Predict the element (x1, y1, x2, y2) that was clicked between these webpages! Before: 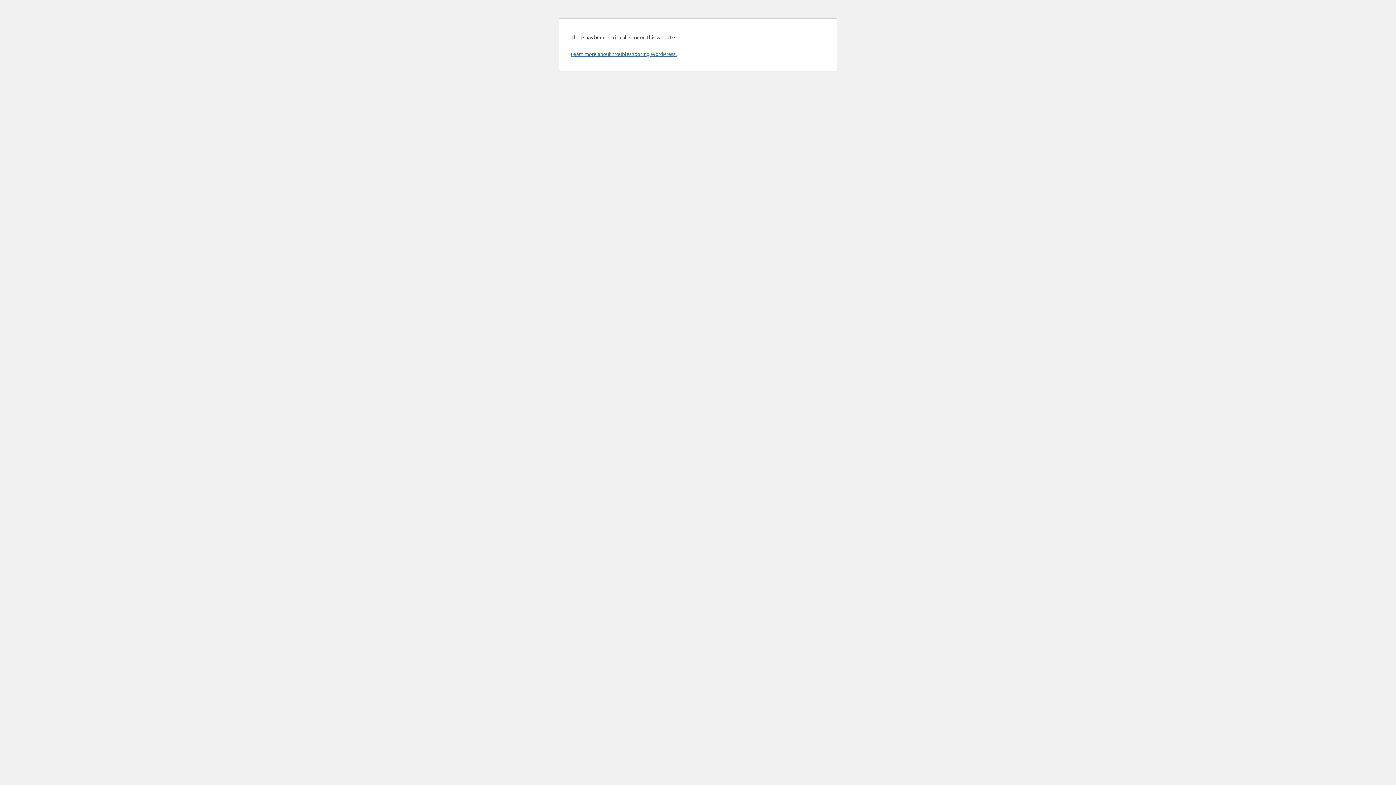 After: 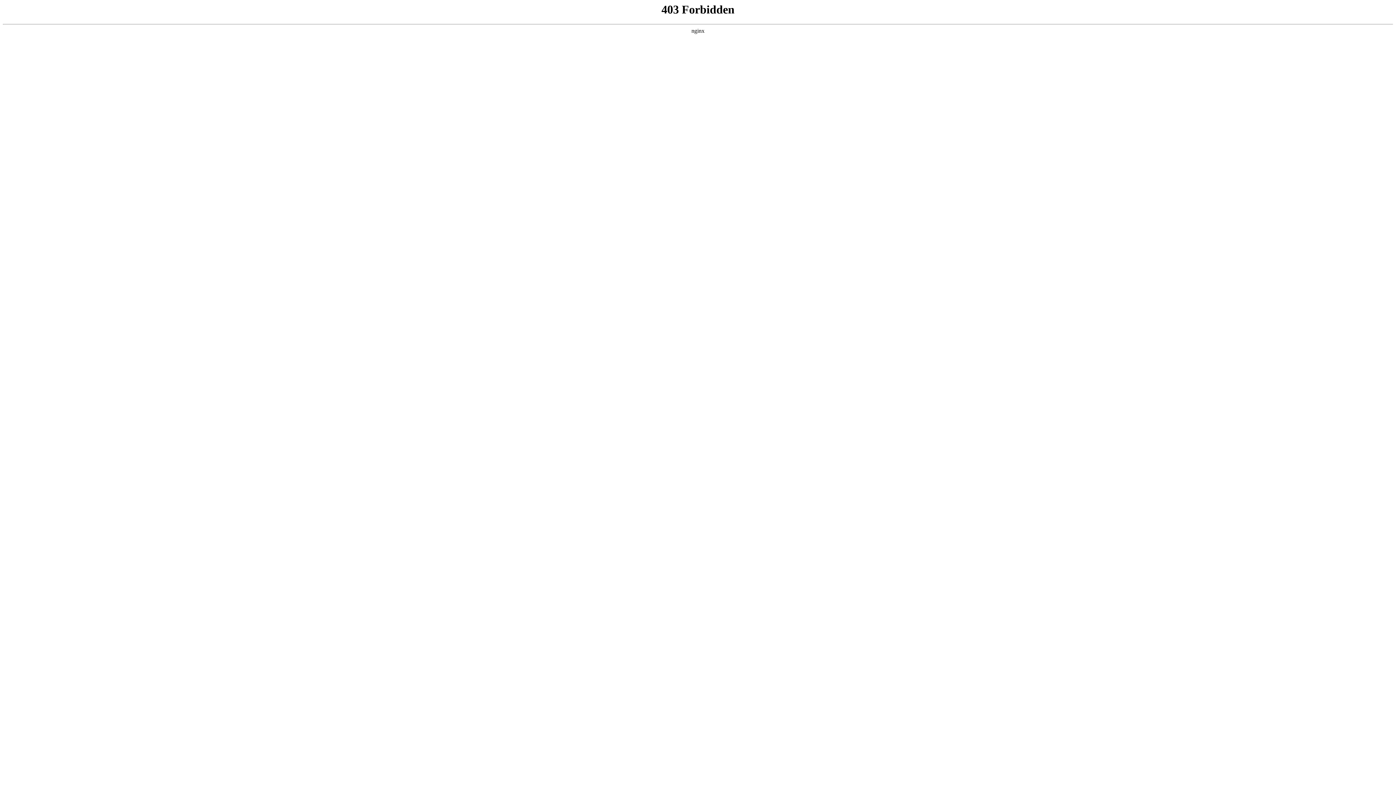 Action: bbox: (570, 50, 676, 57) label: Learn more about troubleshooting WordPress.